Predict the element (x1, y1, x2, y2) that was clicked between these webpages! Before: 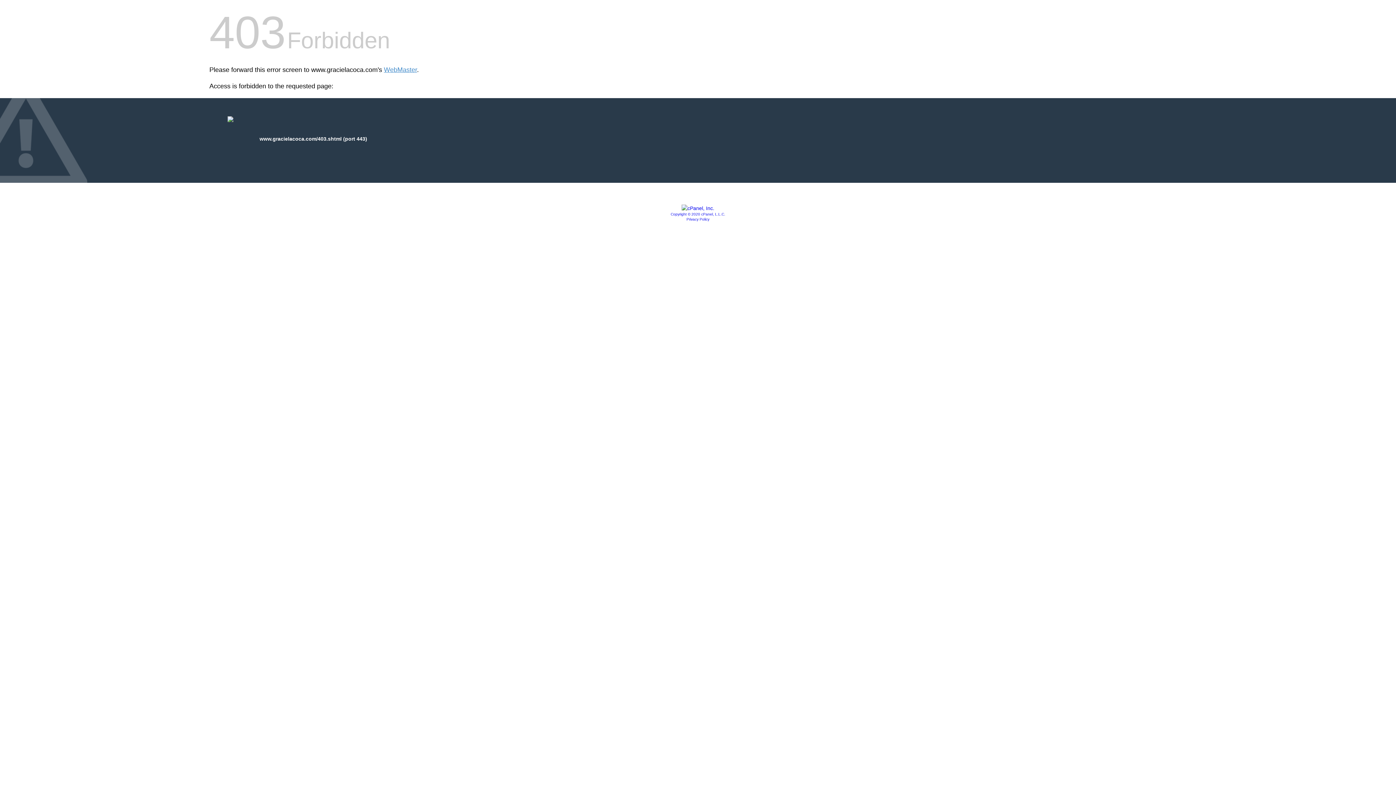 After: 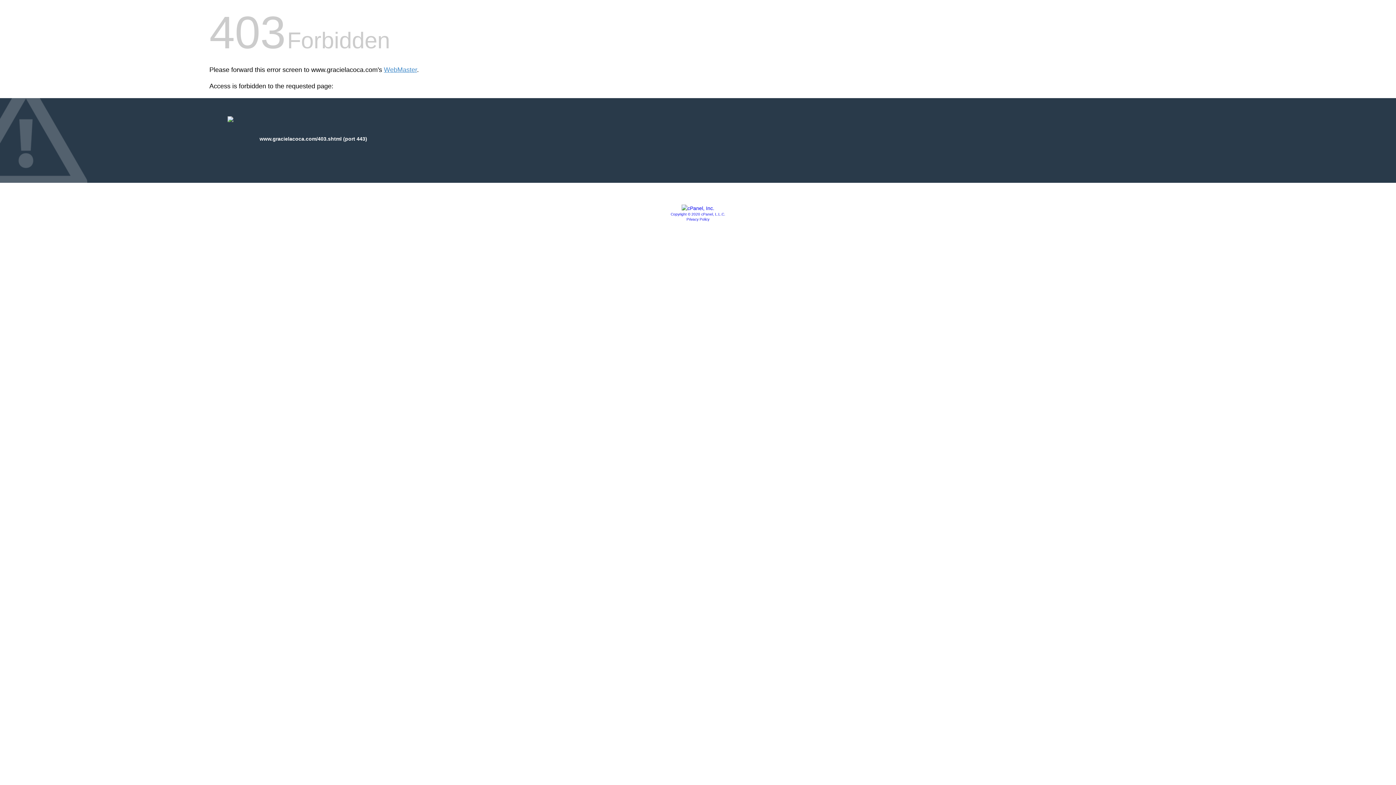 Action: bbox: (681, 205, 714, 211)